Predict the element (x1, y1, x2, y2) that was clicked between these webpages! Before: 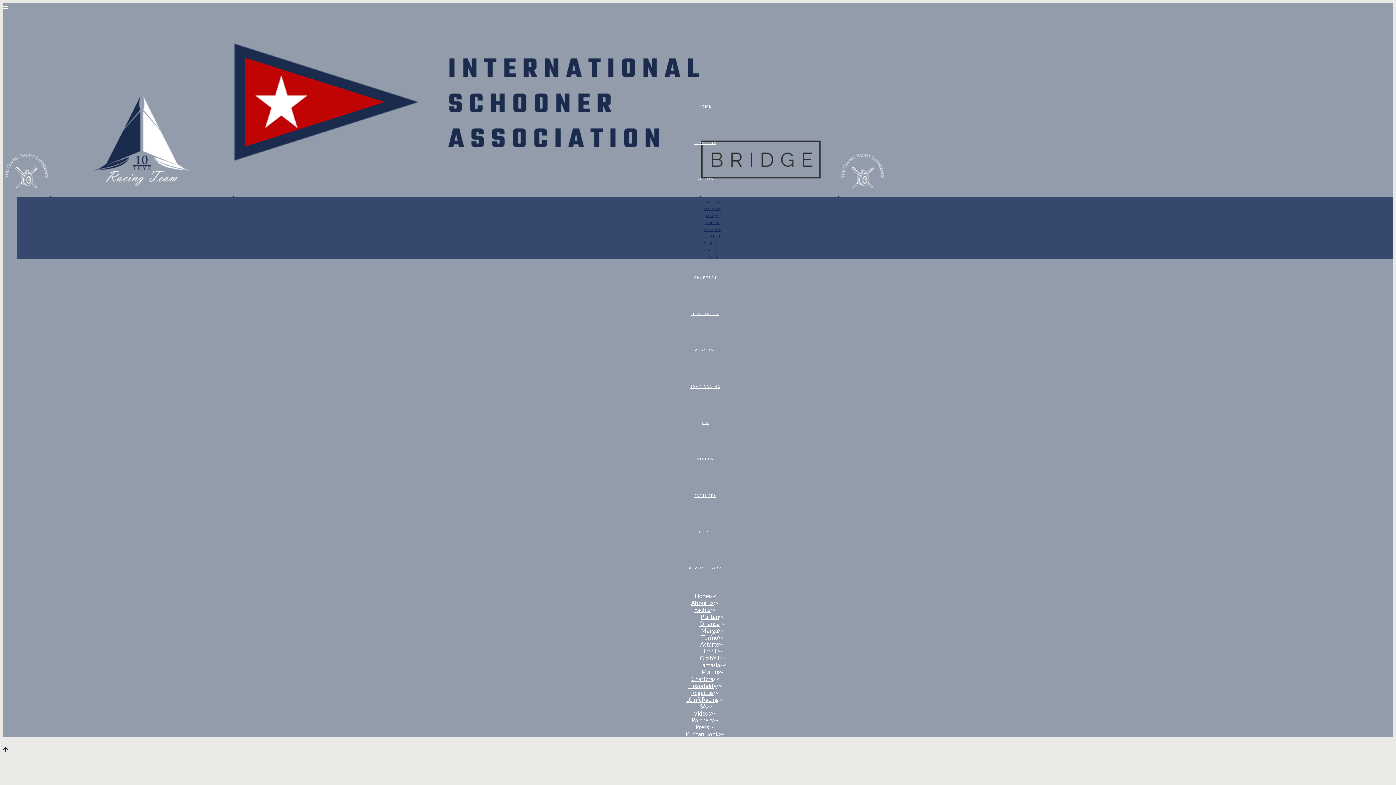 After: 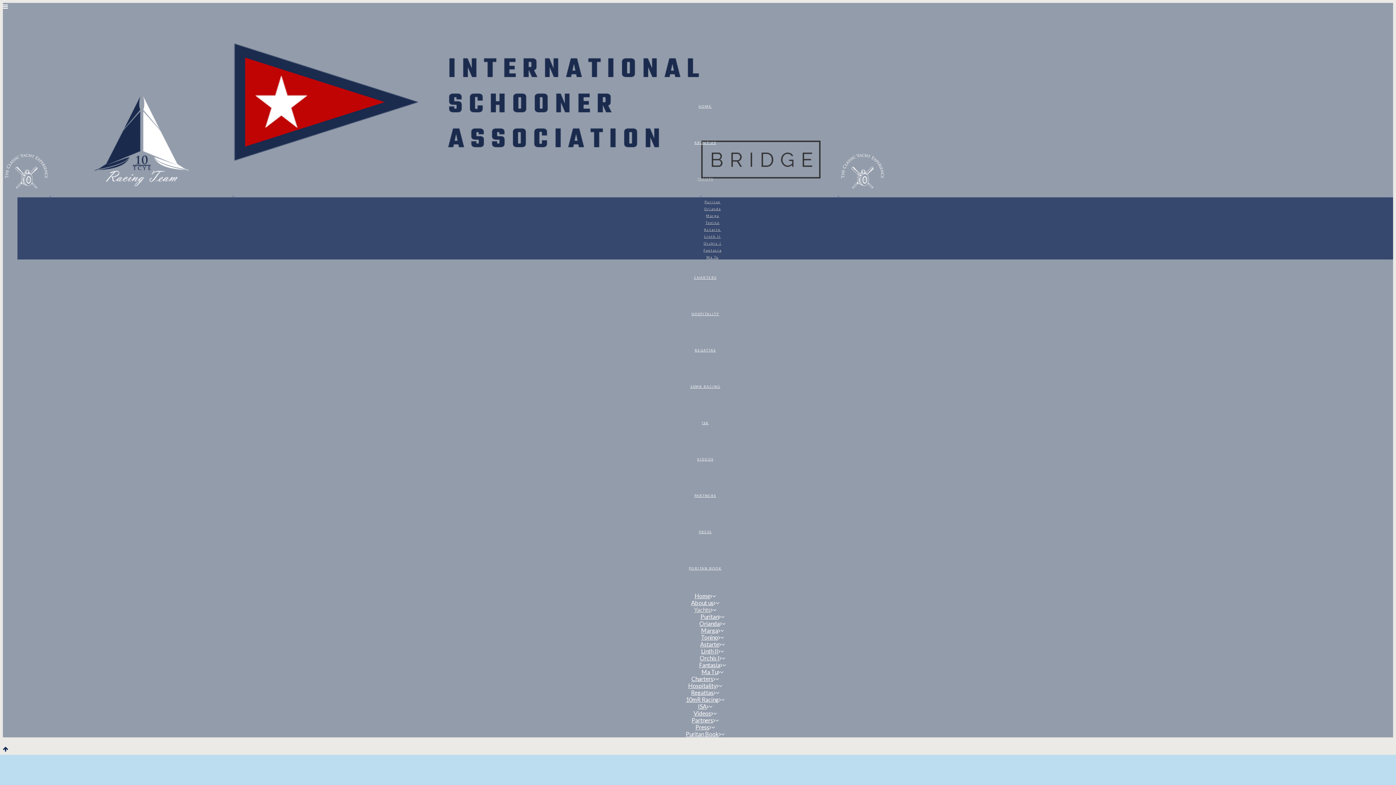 Action: label: Yachts bbox: (694, 606, 710, 613)